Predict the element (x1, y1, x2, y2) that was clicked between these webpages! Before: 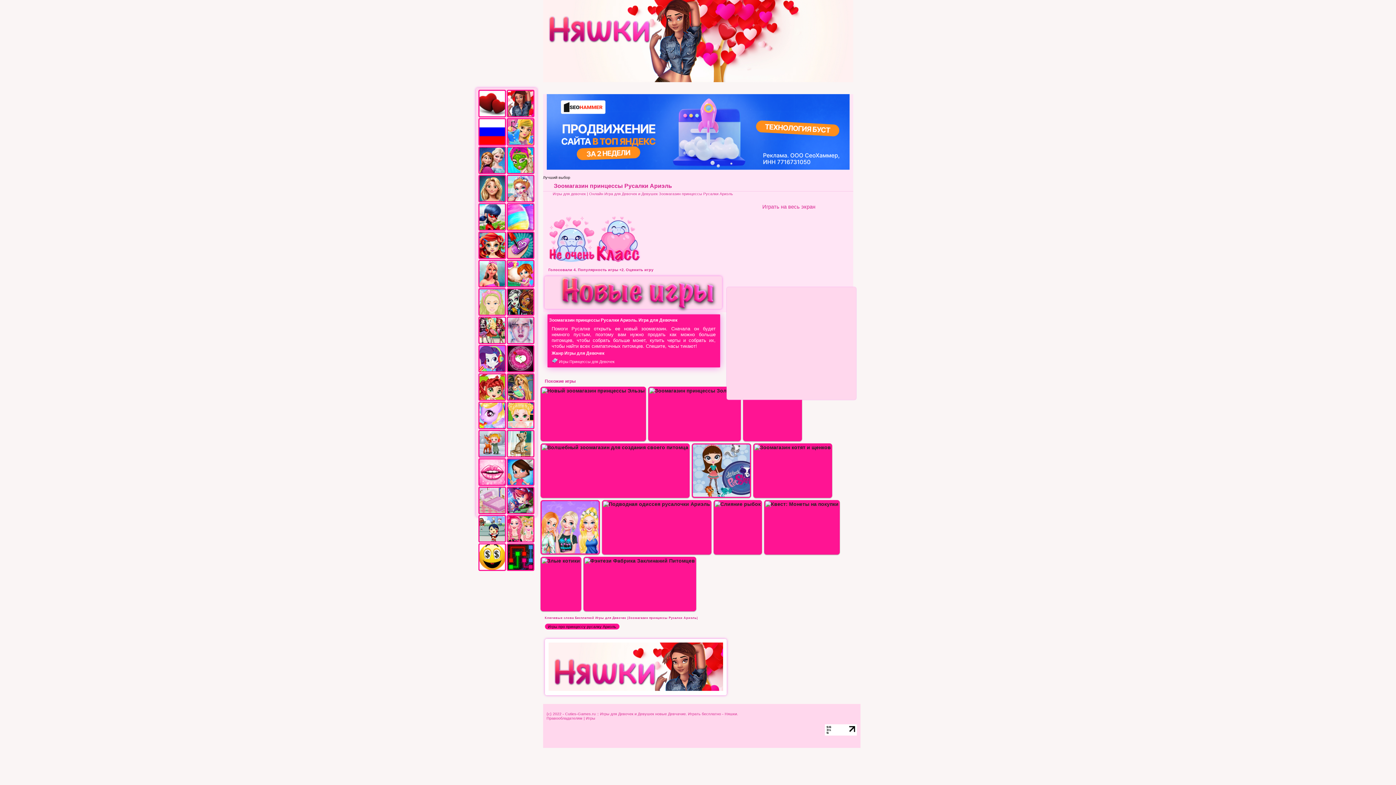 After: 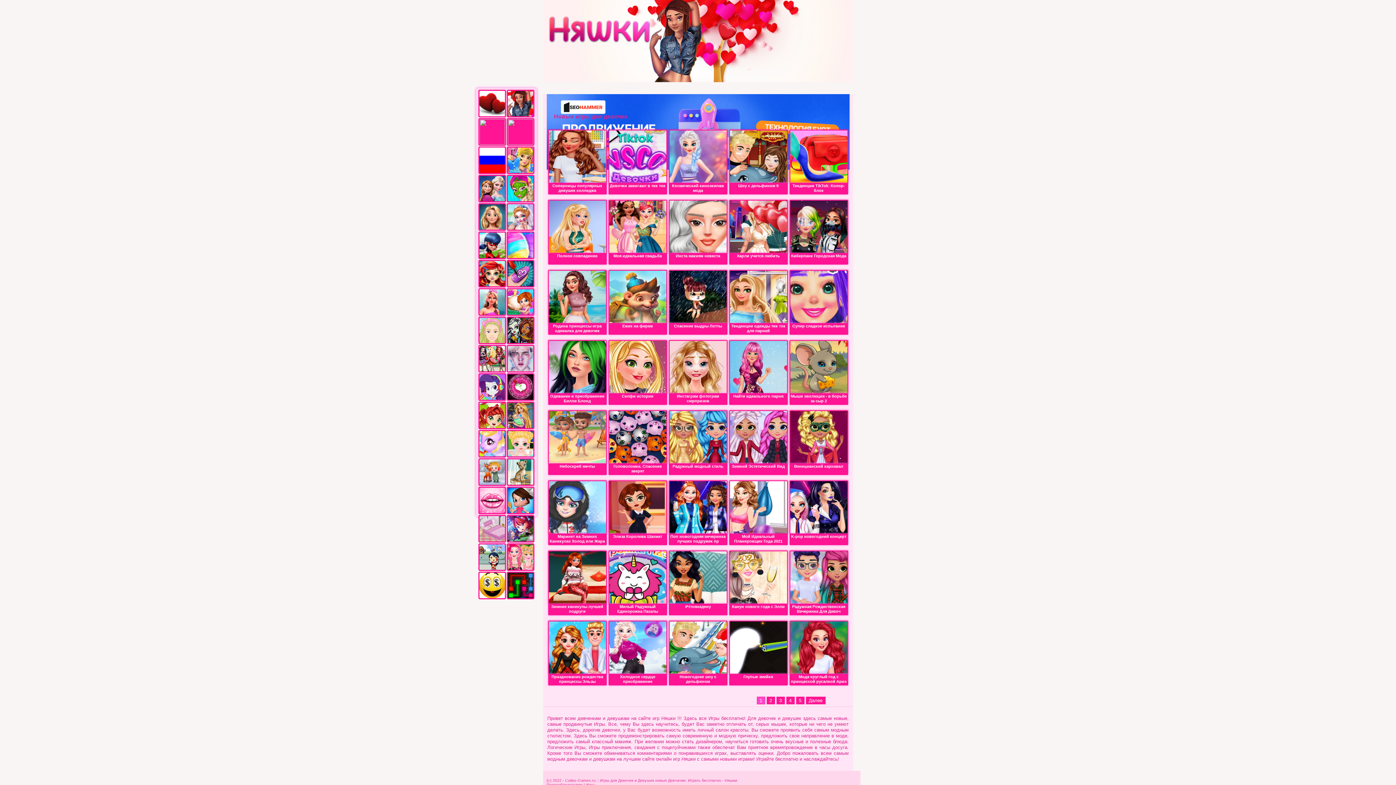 Action: label: Игры для девочек bbox: (552, 191, 586, 195)